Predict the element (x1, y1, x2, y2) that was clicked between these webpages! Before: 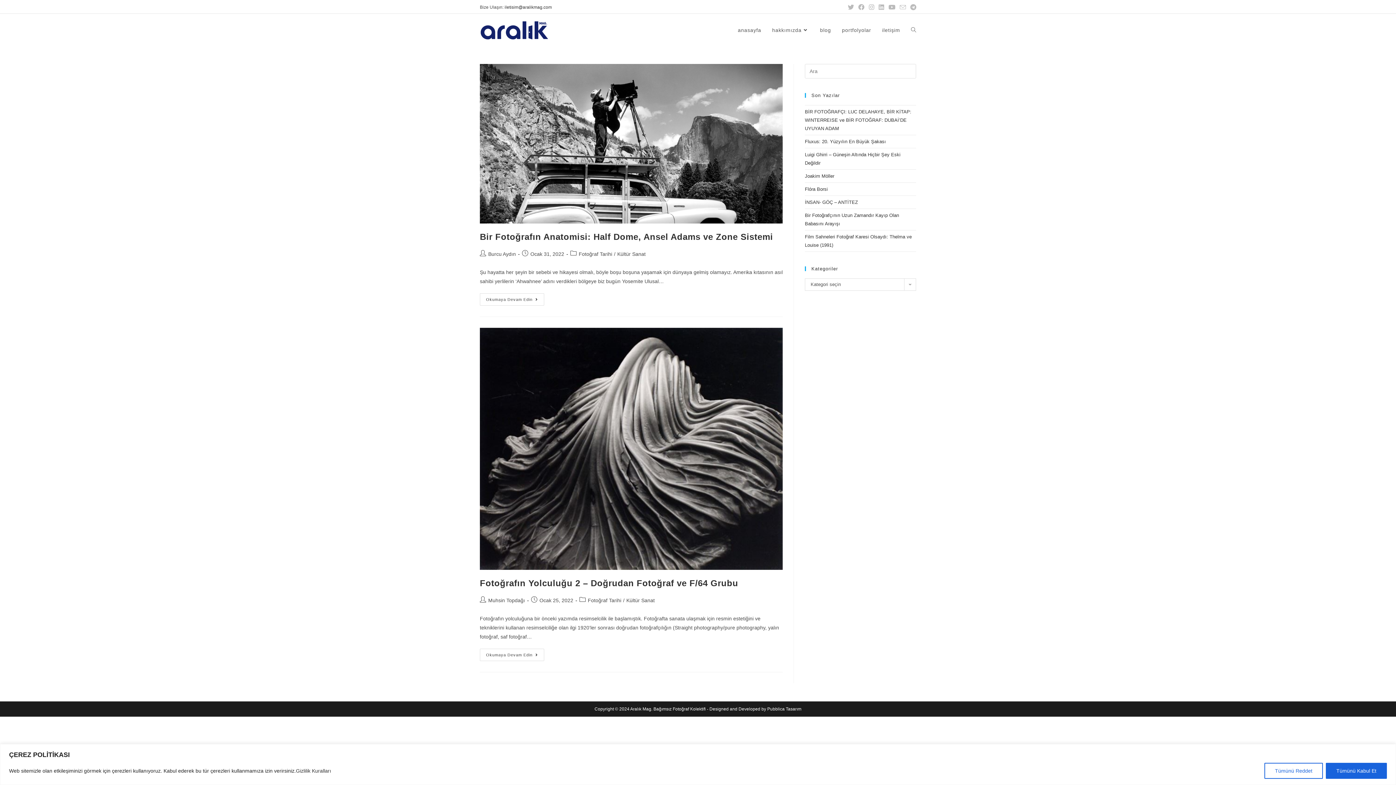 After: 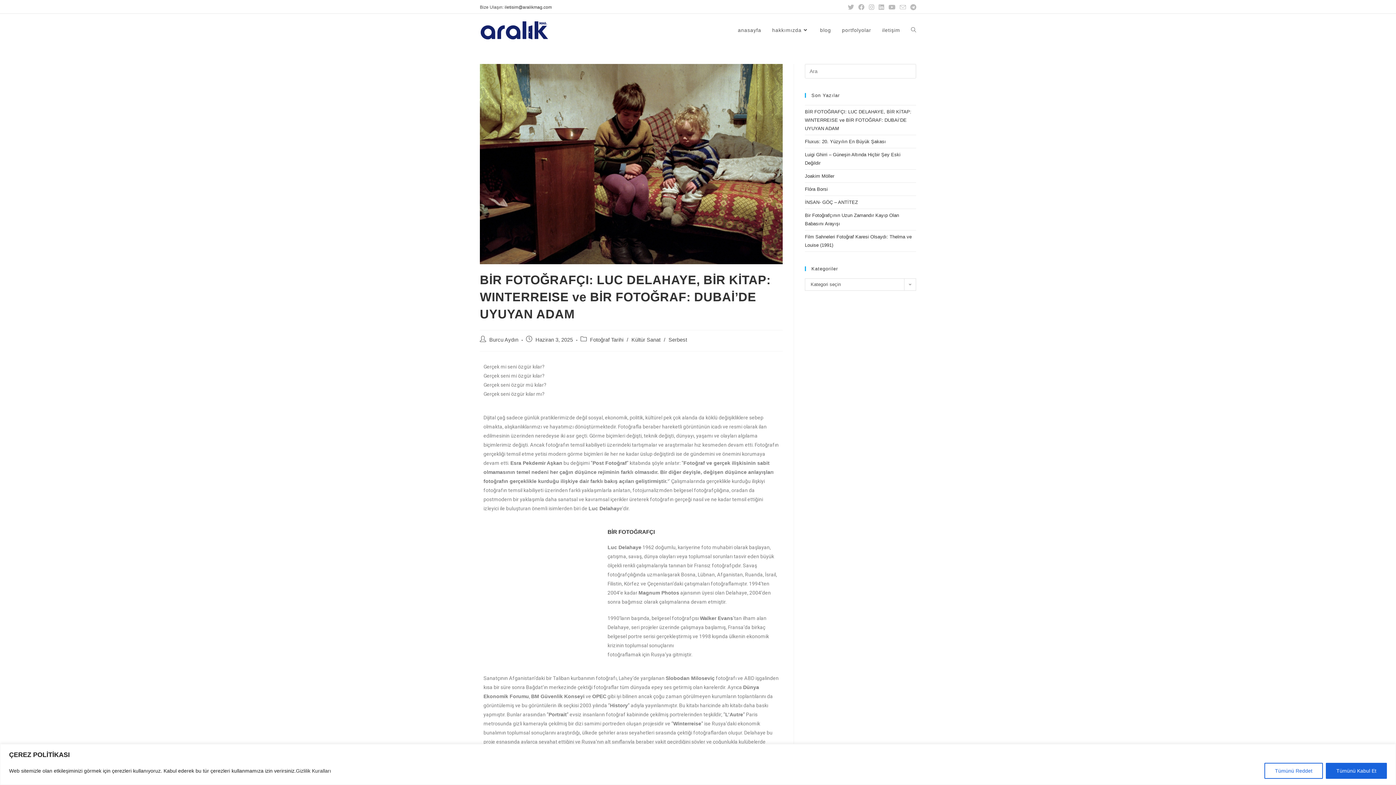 Action: label: BİR FOTOĞRAFÇI: LUC DELAHAYE, BİR KİTAP: WINTERREISE ve BİR FOTOĞRAF: DUBAİ’DE UYUYAN ADAM bbox: (805, 109, 911, 131)